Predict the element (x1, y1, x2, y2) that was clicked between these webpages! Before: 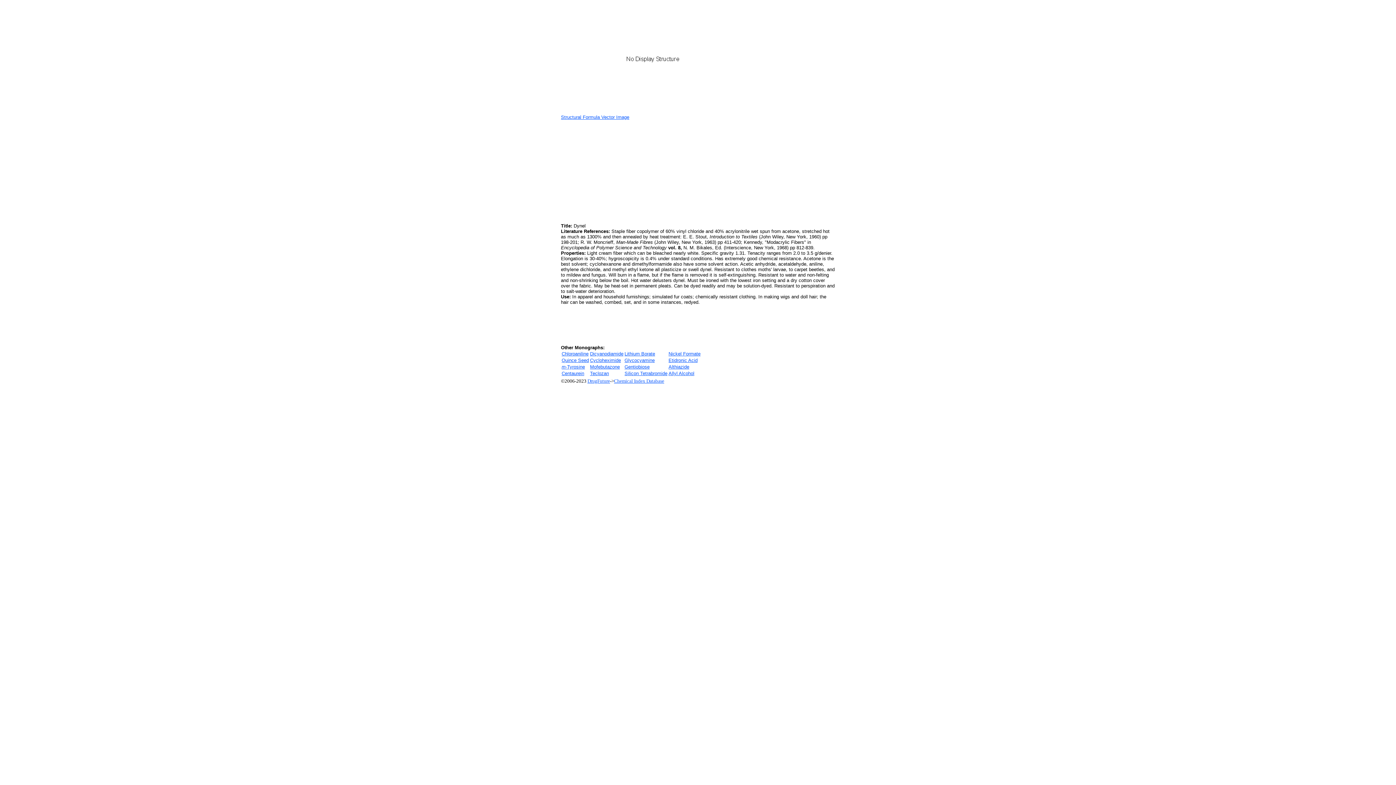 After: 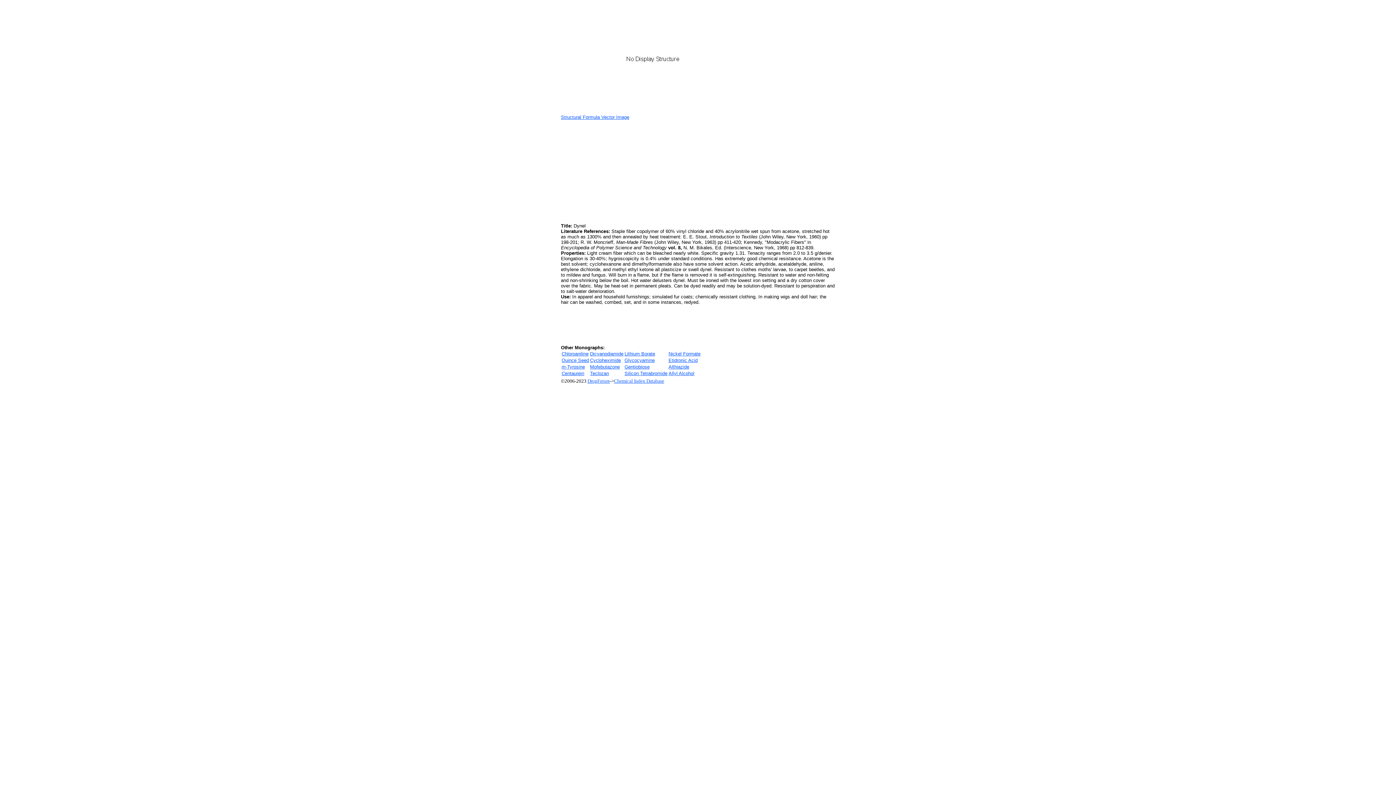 Action: bbox: (587, 378, 610, 384) label: DrugFuture